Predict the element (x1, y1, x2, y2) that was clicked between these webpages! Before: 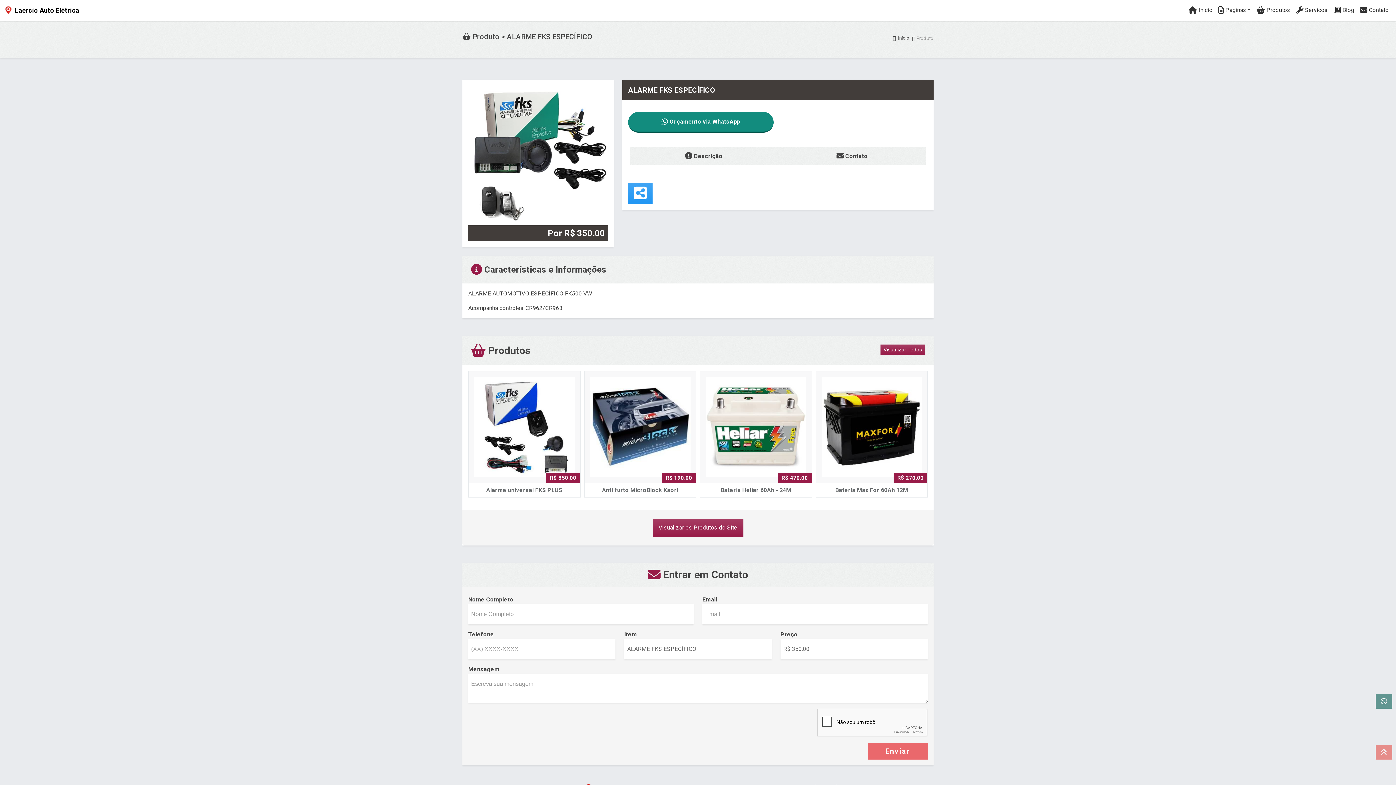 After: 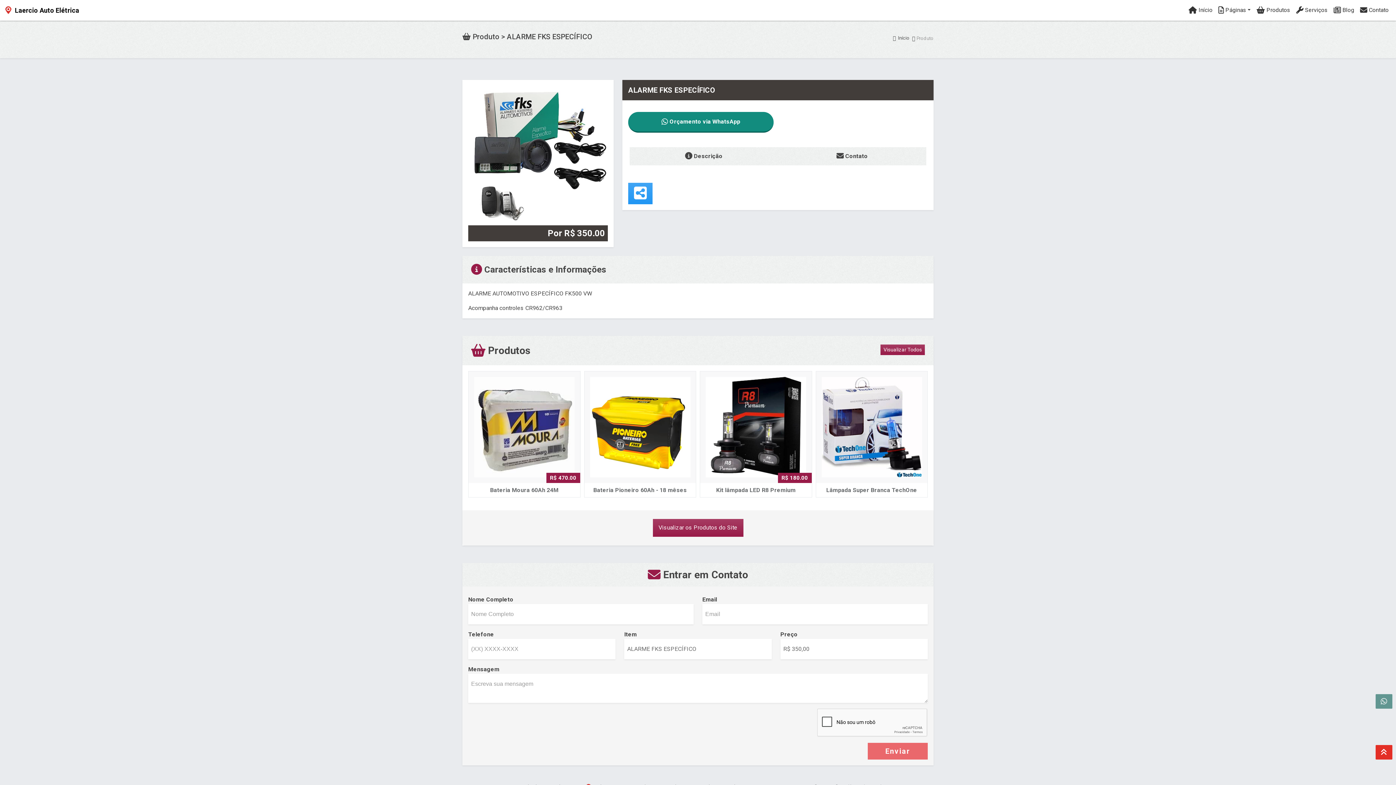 Action: bbox: (1376, 745, 1392, 760)